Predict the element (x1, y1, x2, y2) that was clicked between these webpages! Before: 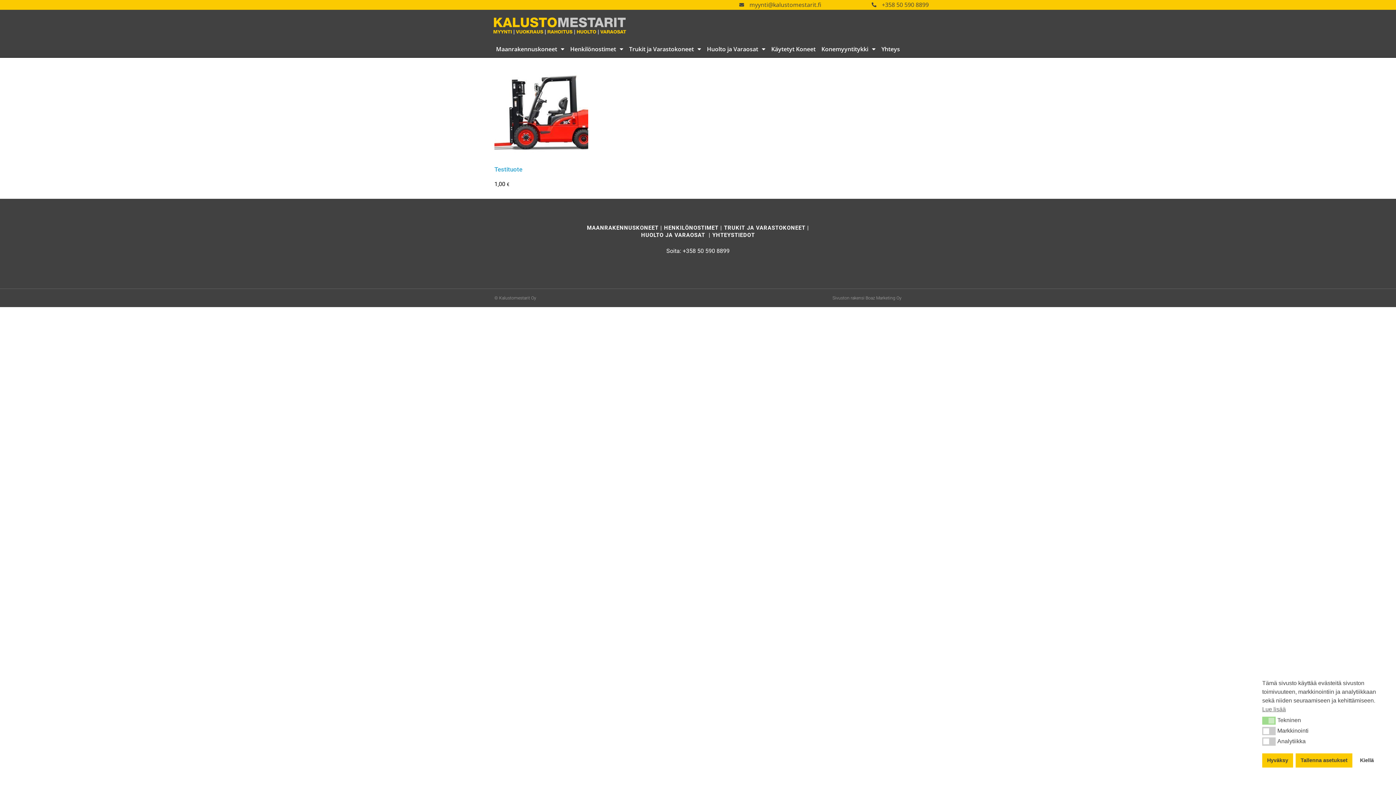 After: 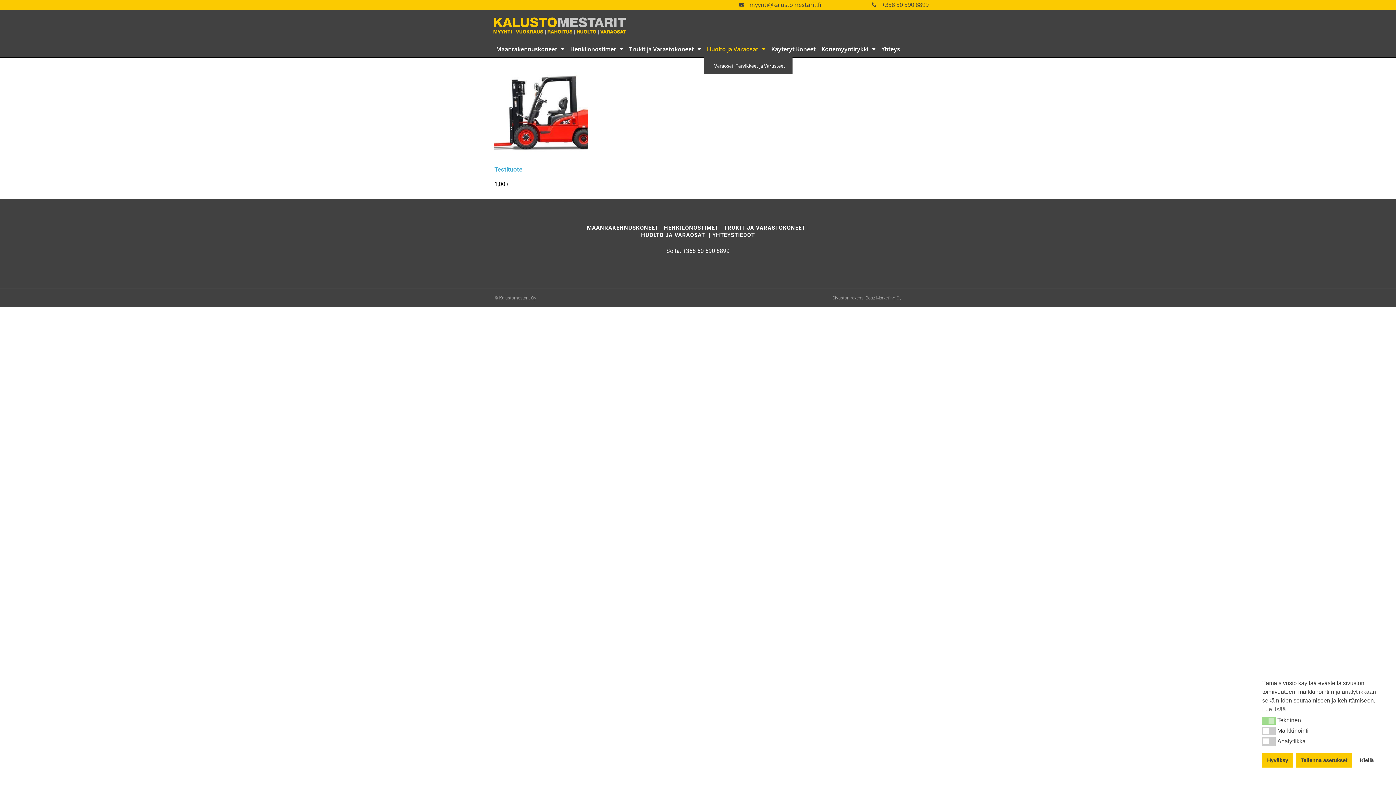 Action: label: Huolto ja Varaosat bbox: (704, 40, 768, 57)